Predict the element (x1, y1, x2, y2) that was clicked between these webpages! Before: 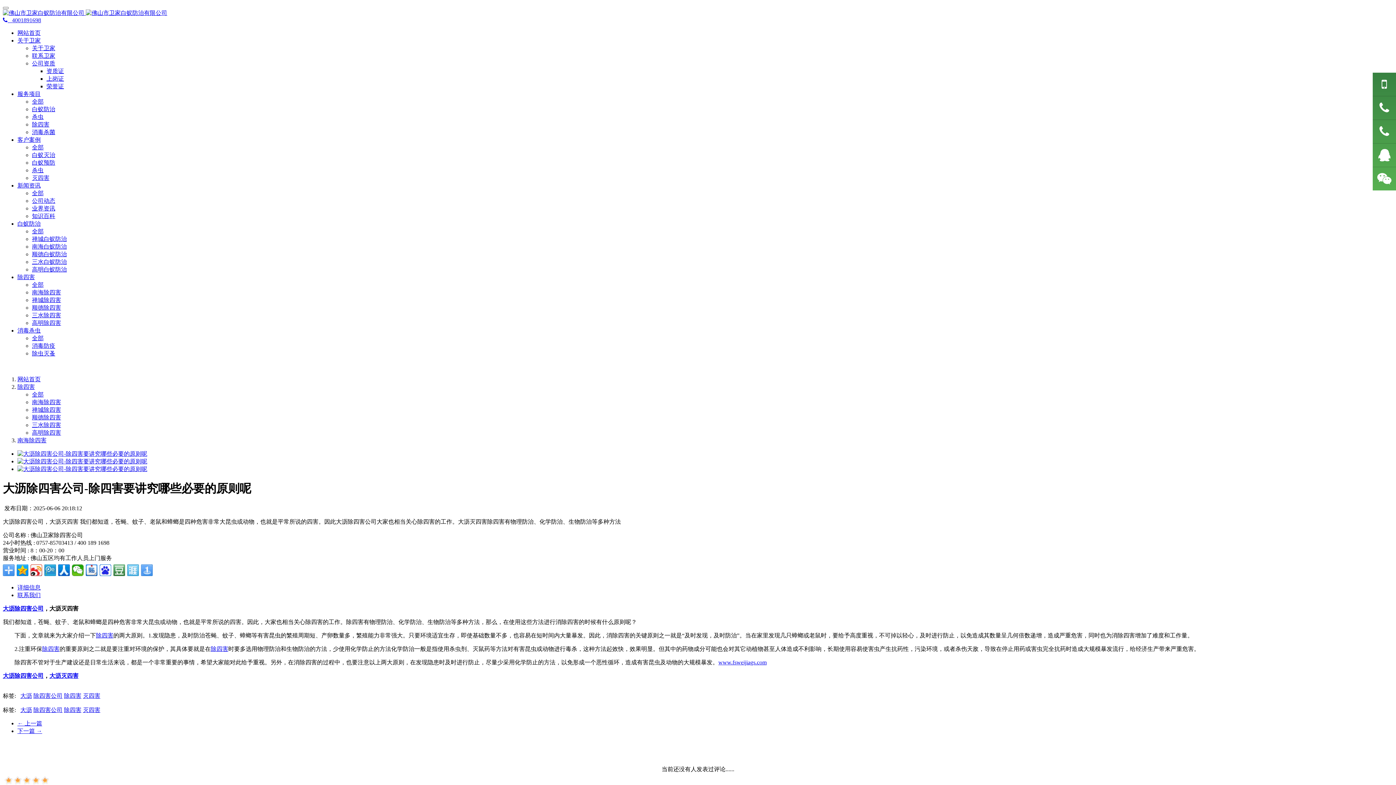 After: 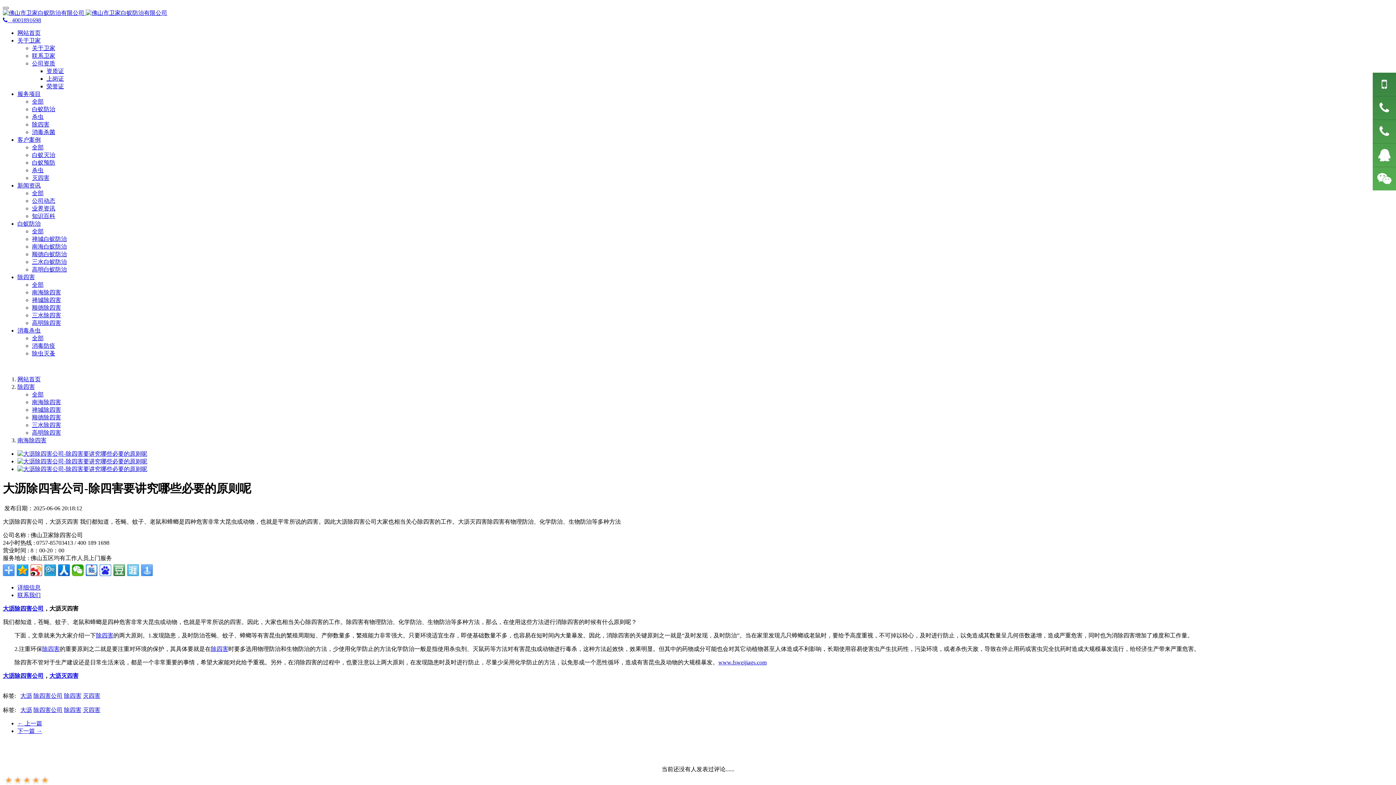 Action: bbox: (2, 6, 8, 9)